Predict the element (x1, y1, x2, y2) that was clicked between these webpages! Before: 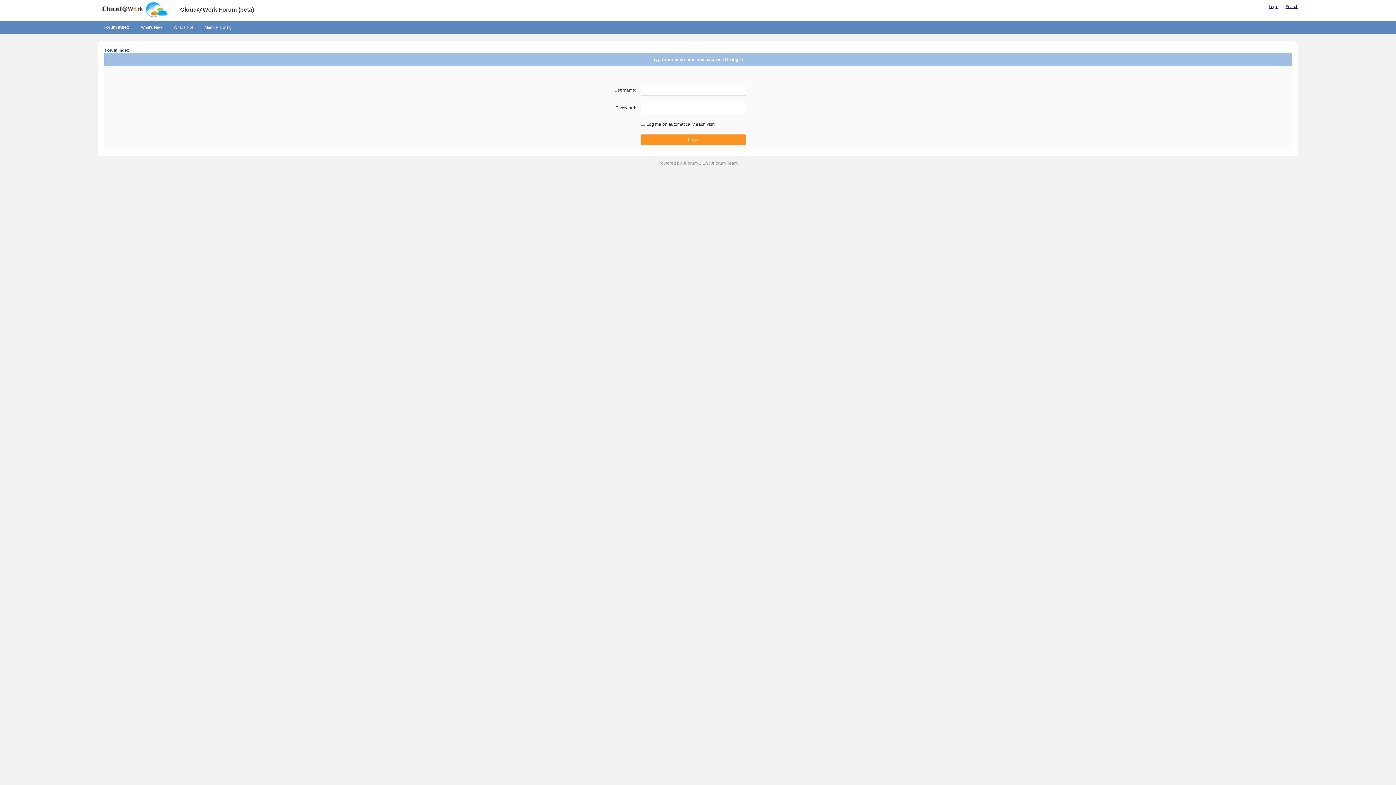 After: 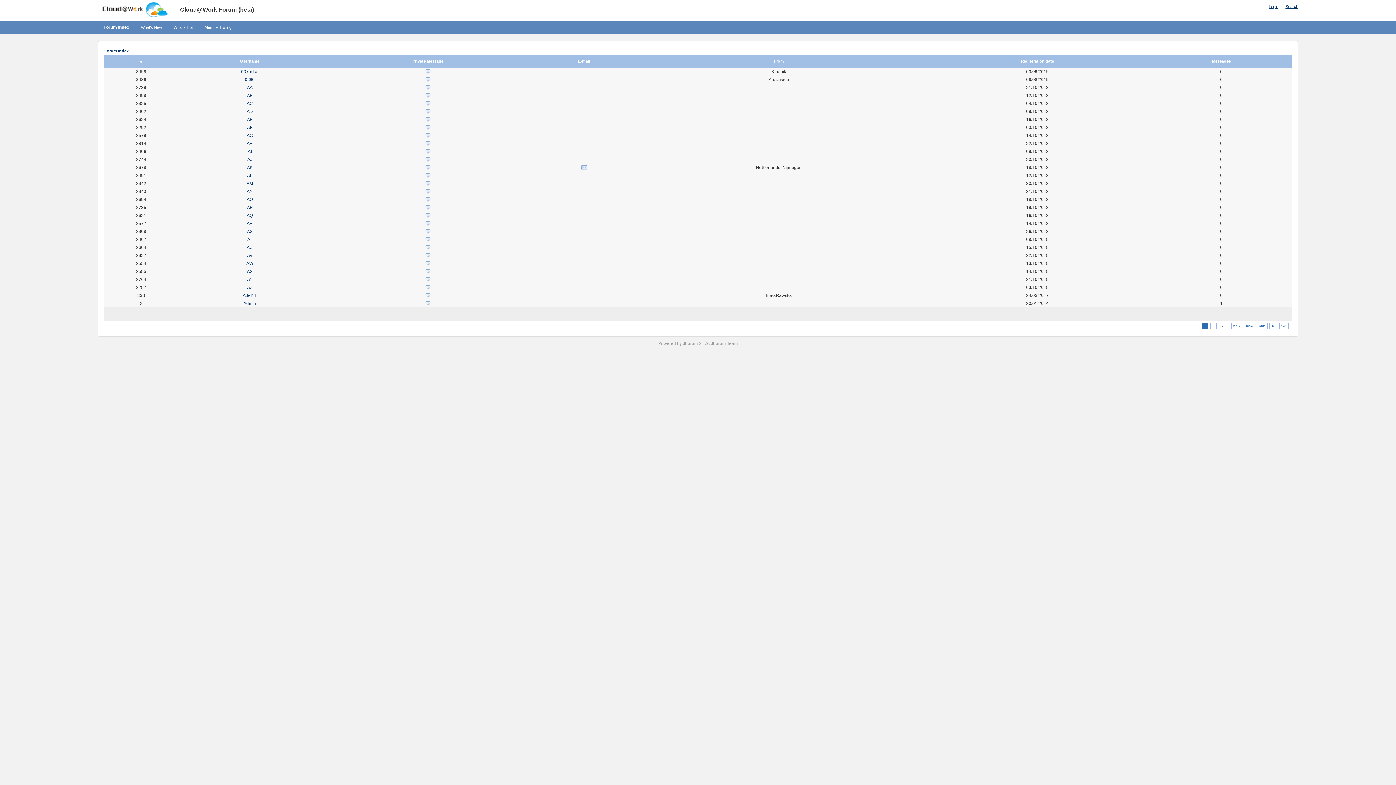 Action: bbox: (198, 20, 237, 33) label: Member Listing